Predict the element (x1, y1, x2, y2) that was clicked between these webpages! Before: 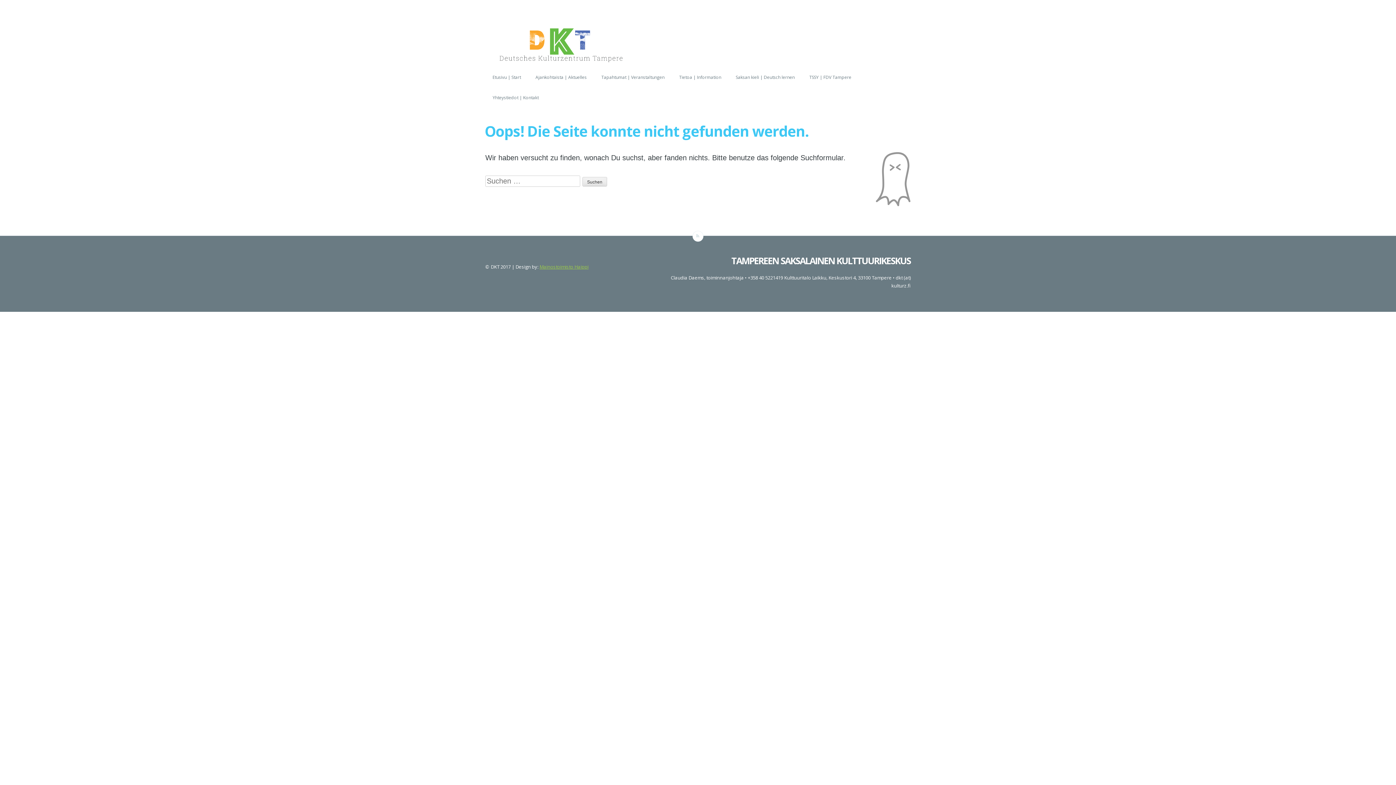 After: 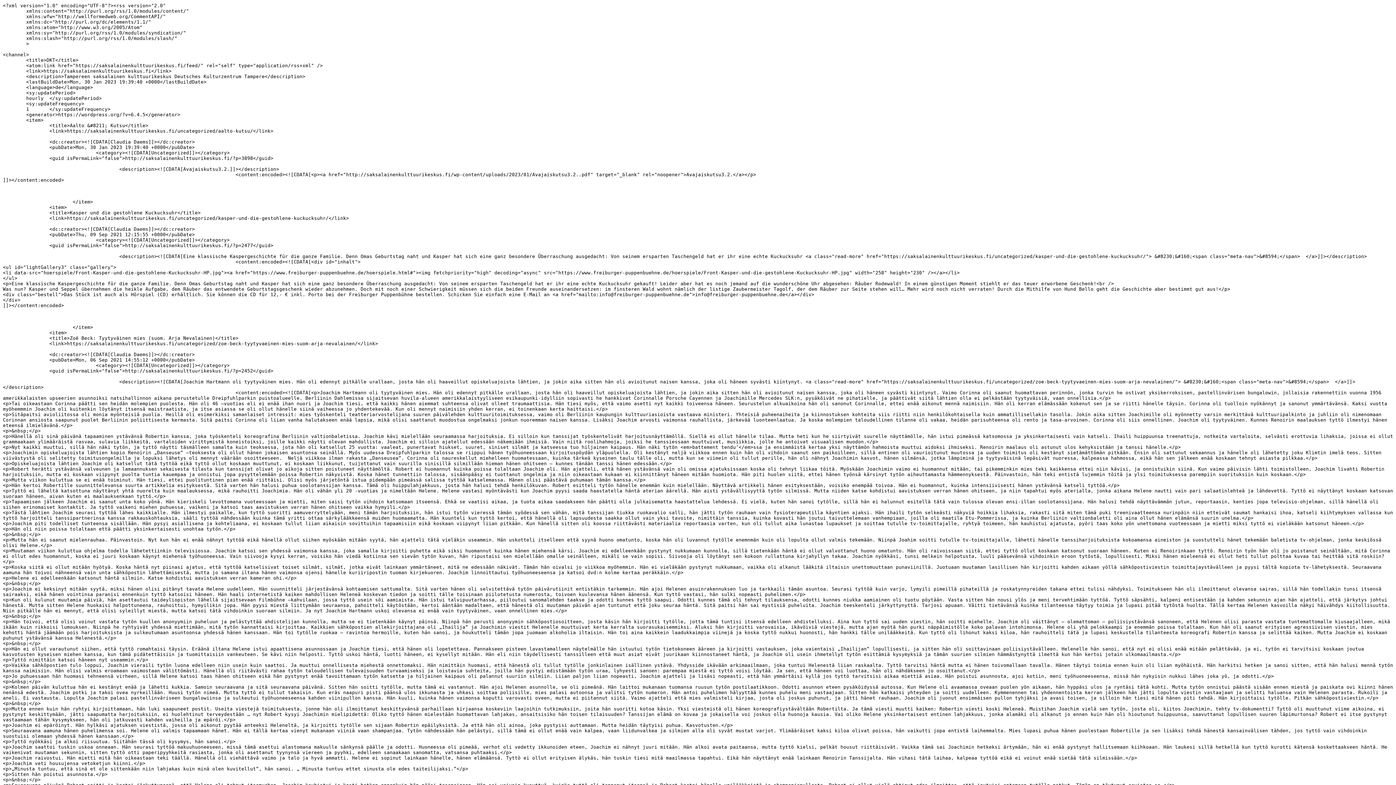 Action: label: Abonniere jetzt! bbox: (692, 230, 703, 241)